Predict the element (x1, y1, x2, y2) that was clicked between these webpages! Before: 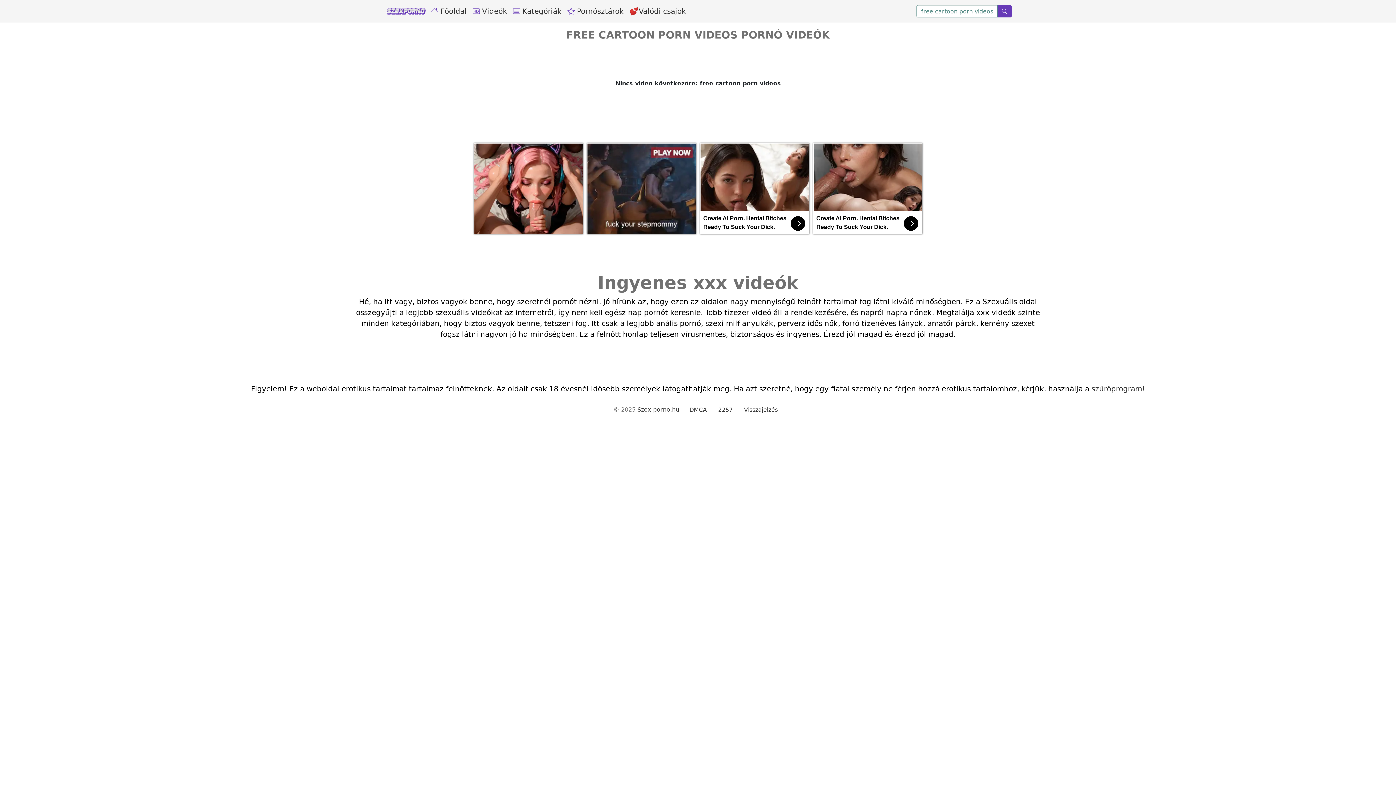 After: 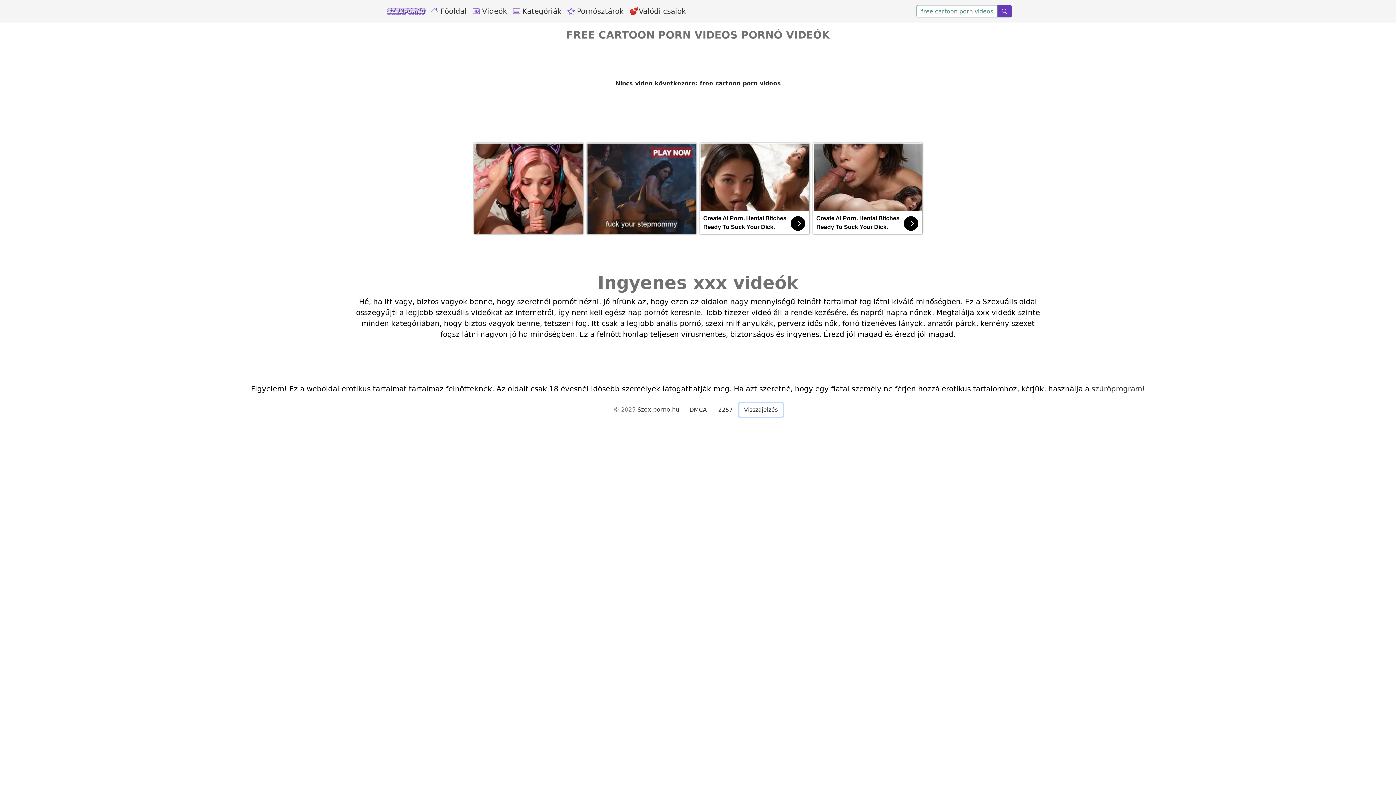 Action: label: Visszajelzés bbox: (739, 403, 782, 417)